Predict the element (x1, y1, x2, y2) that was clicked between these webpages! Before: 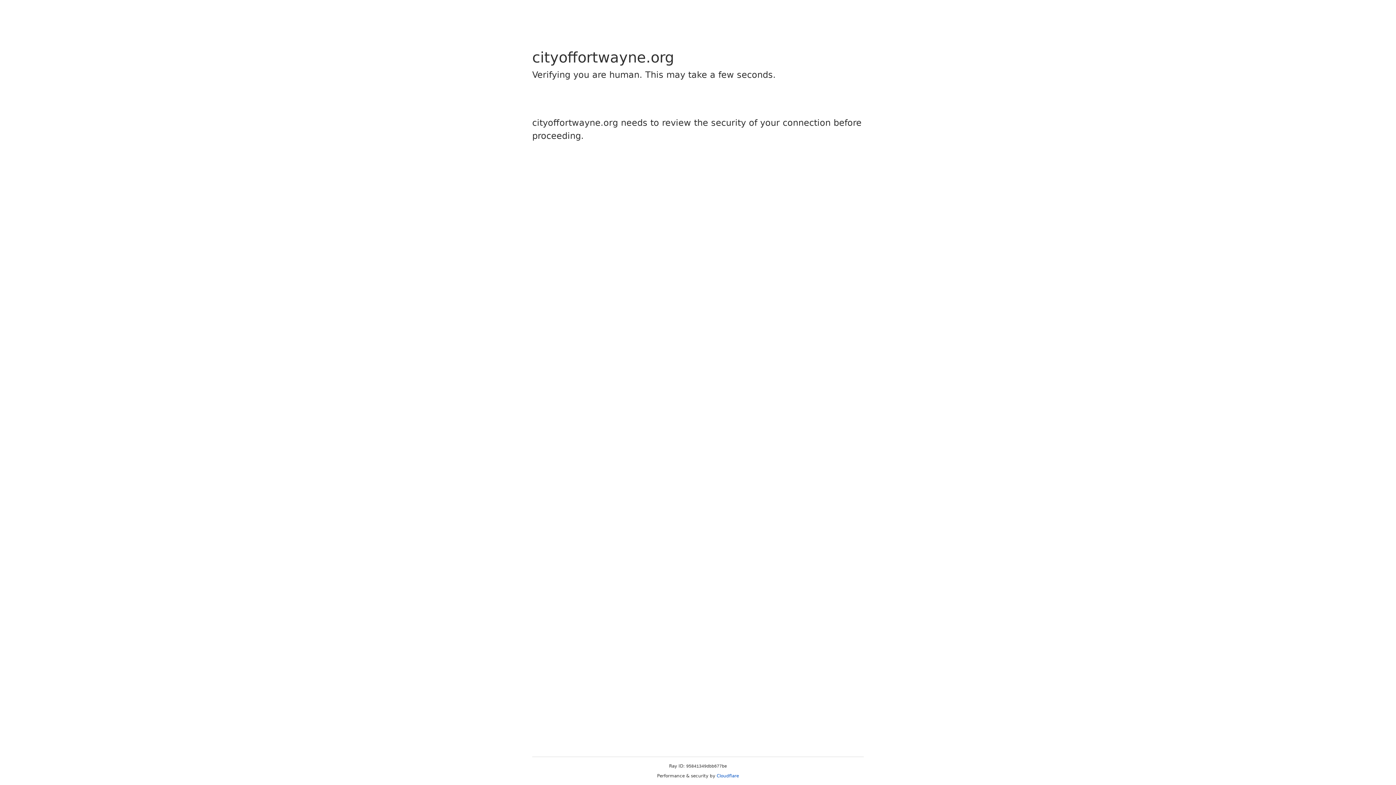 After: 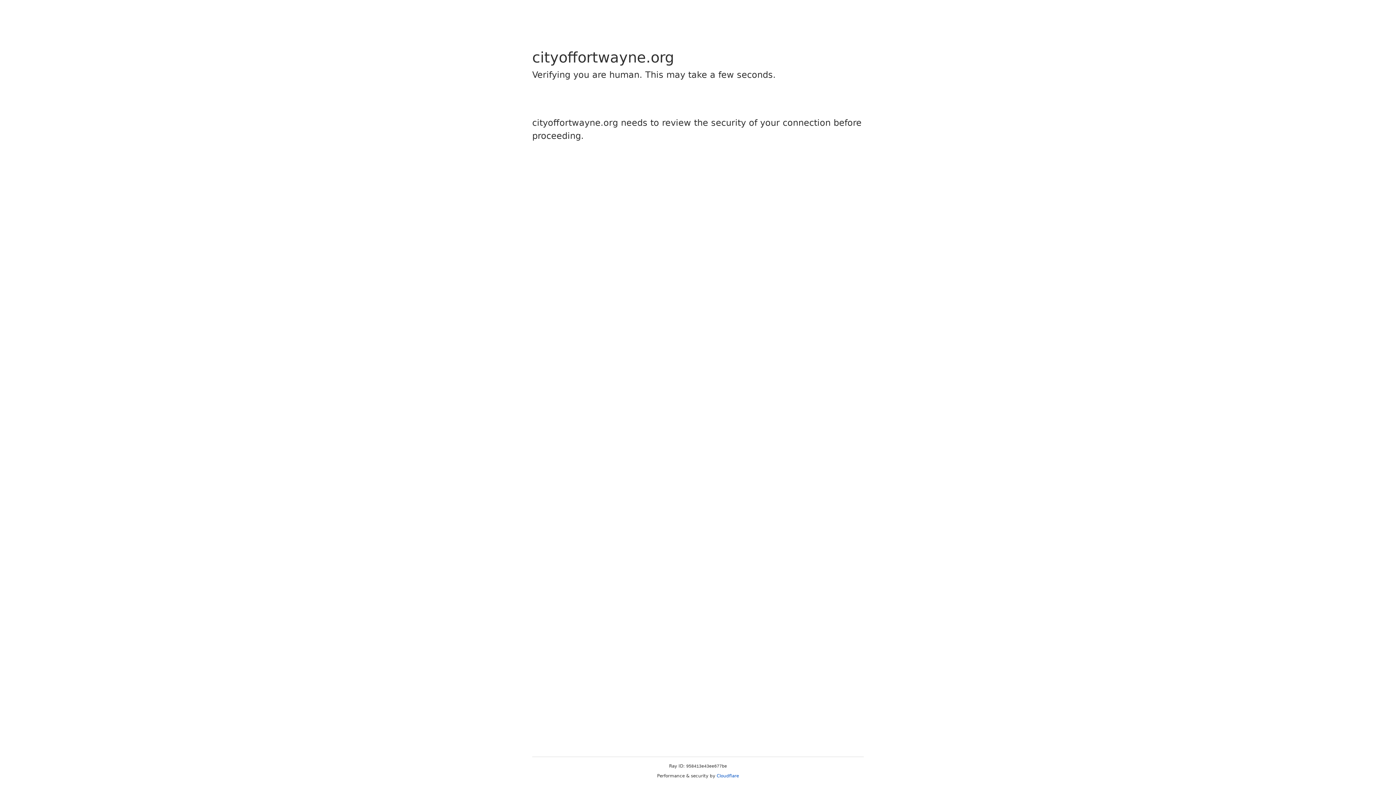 Action: label: Cloudflare bbox: (716, 773, 739, 778)